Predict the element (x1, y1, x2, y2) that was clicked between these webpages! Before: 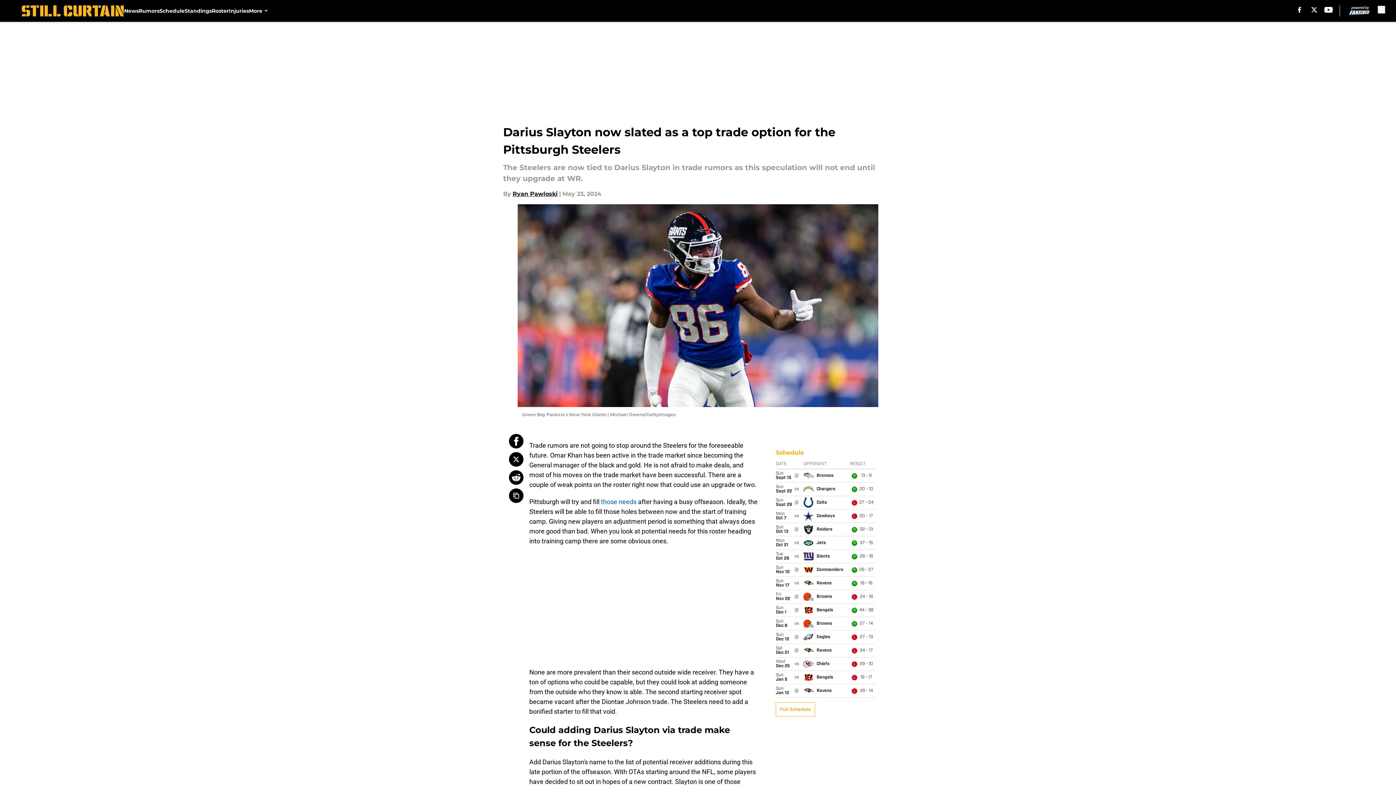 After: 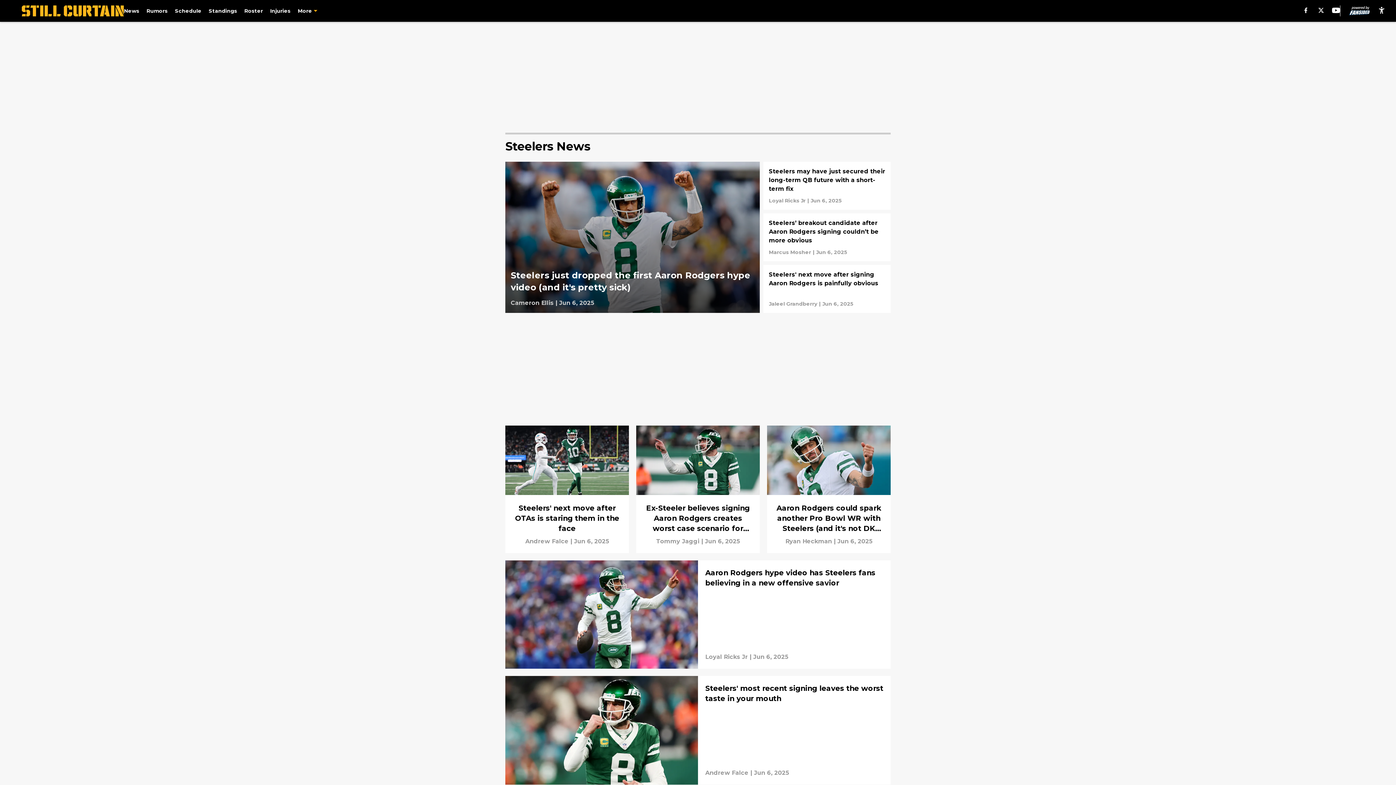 Action: label: News bbox: (124, 0, 138, 21)